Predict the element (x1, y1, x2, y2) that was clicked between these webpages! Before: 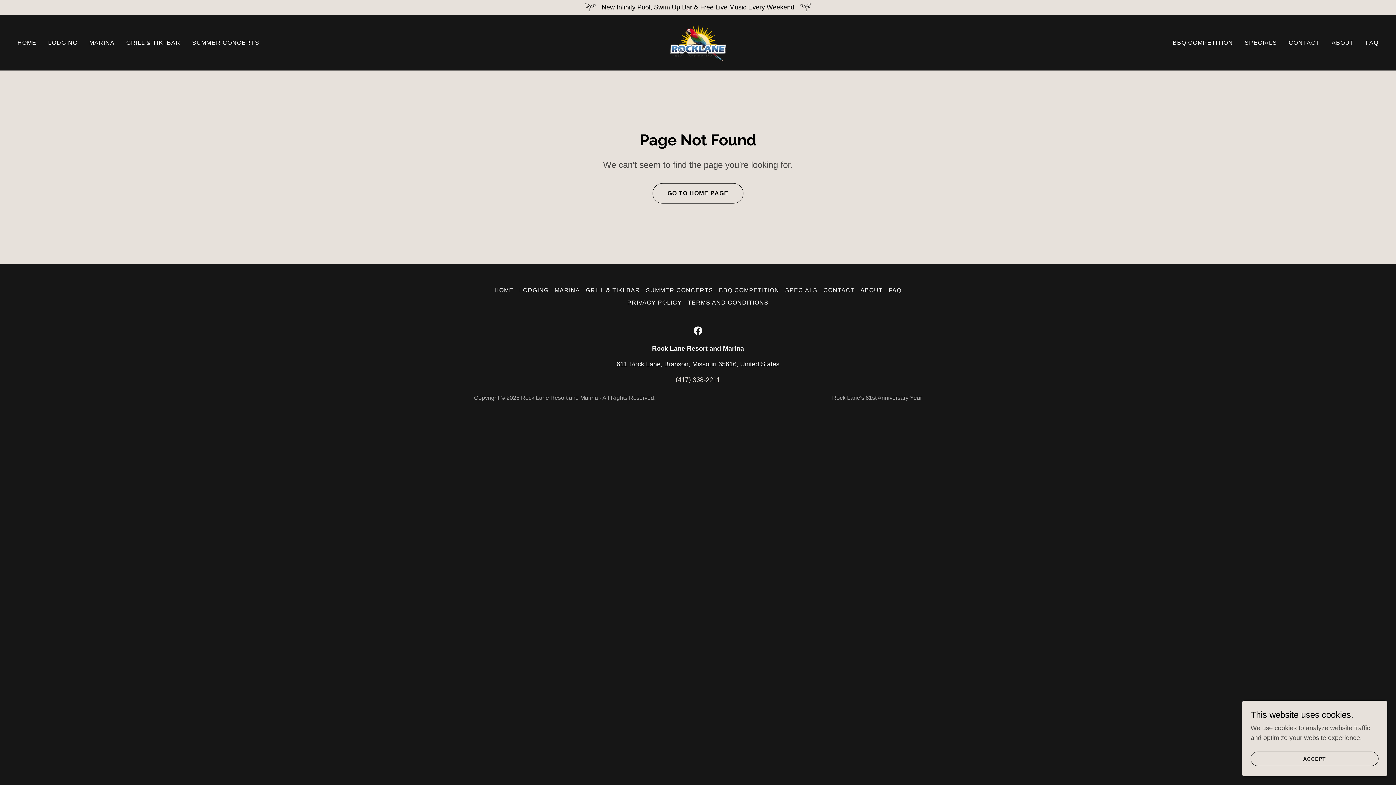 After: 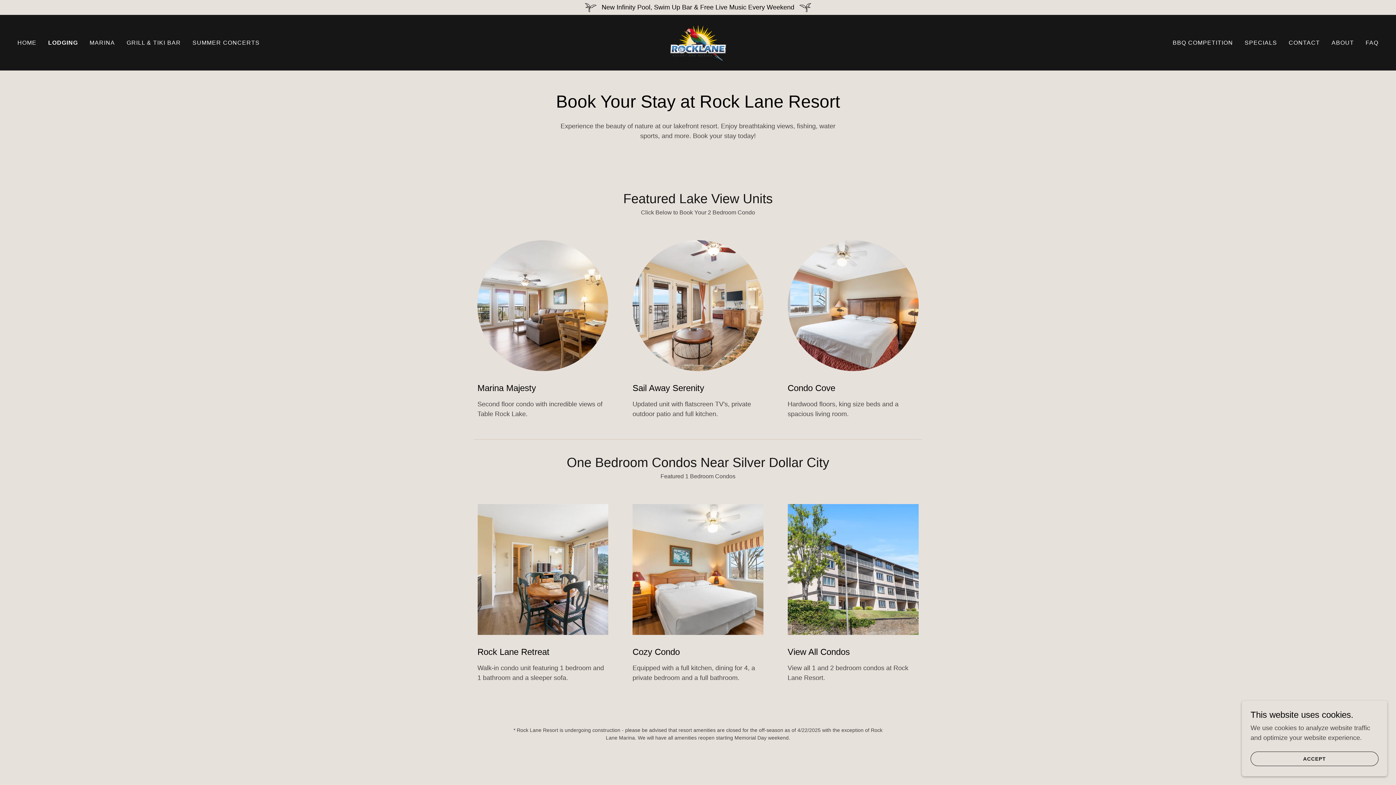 Action: bbox: (516, 284, 551, 296) label: LODGING